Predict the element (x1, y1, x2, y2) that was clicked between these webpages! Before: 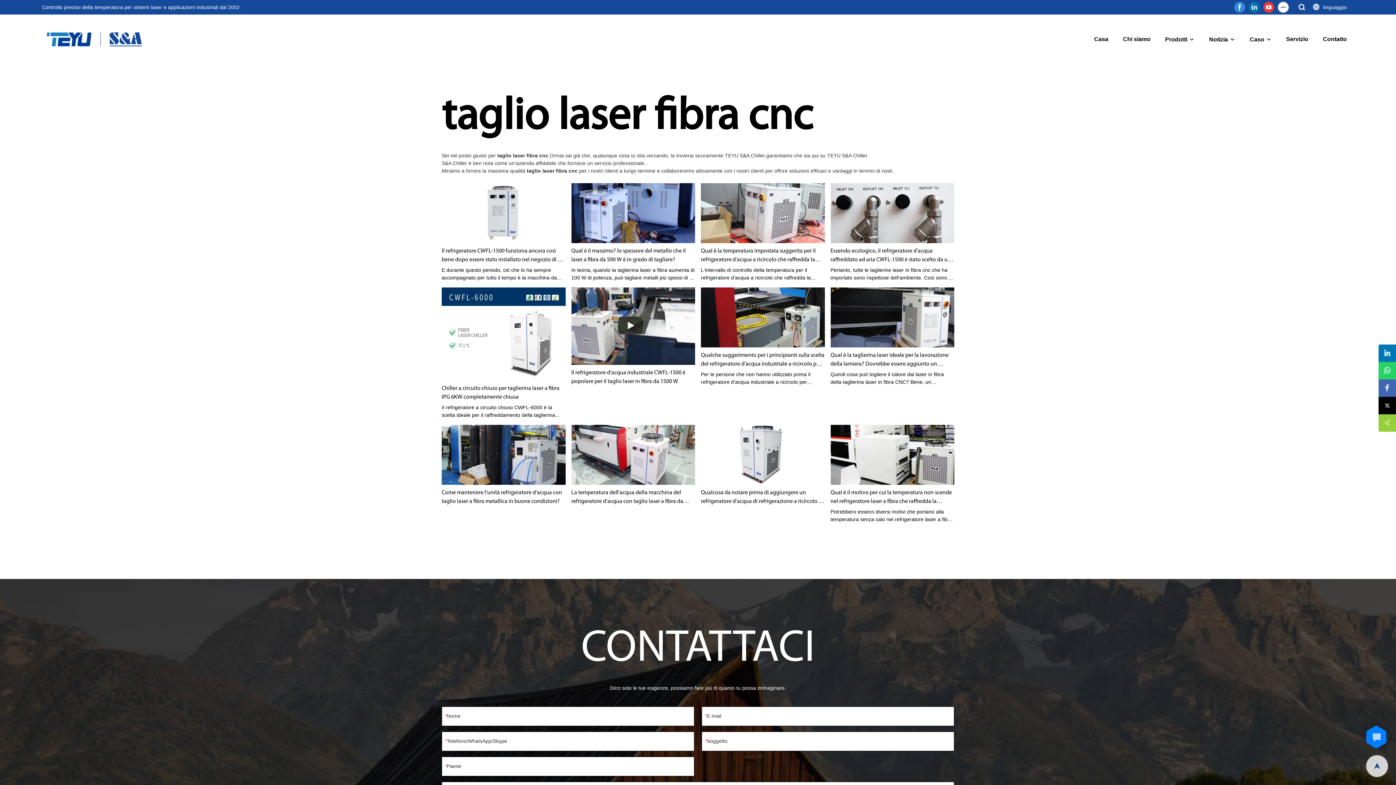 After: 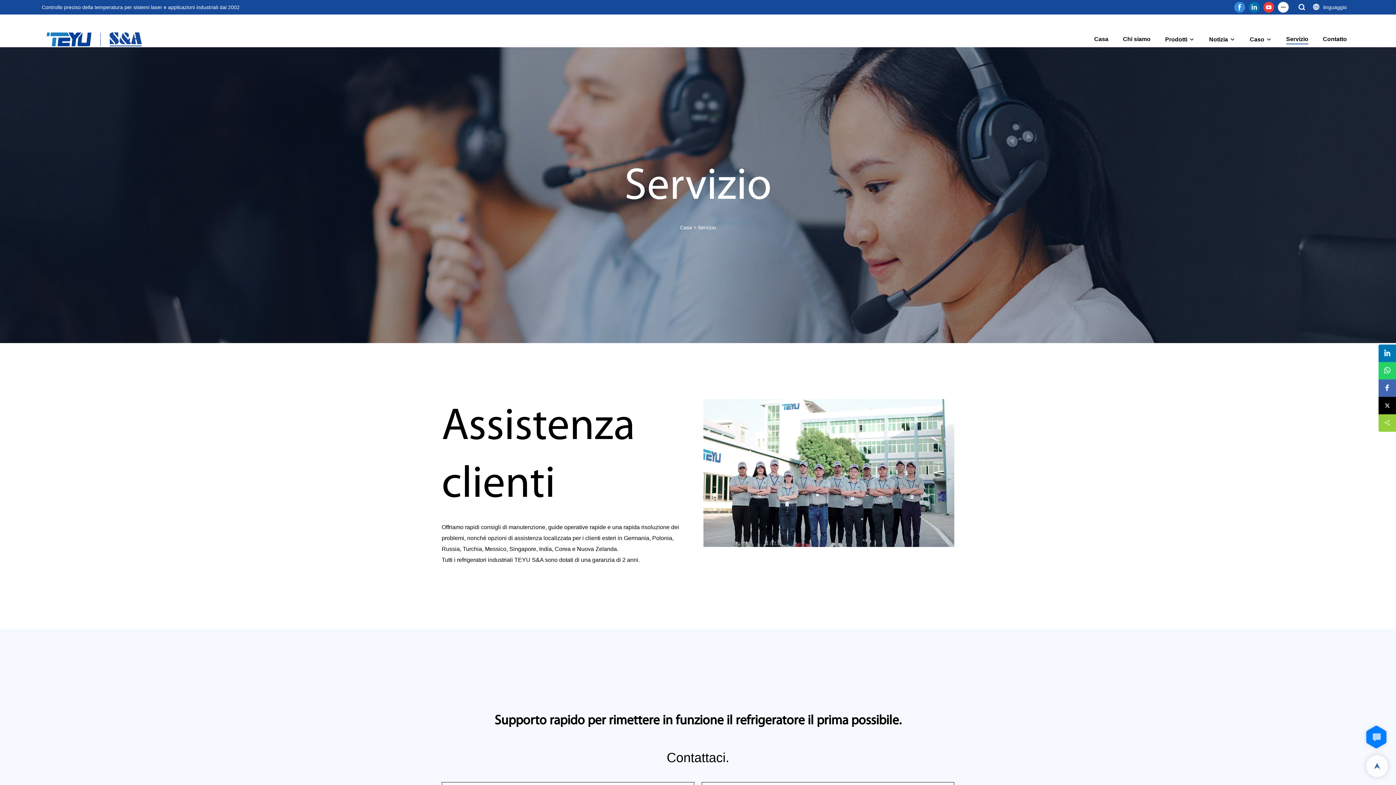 Action: bbox: (1286, 34, 1308, 43) label: Servizio